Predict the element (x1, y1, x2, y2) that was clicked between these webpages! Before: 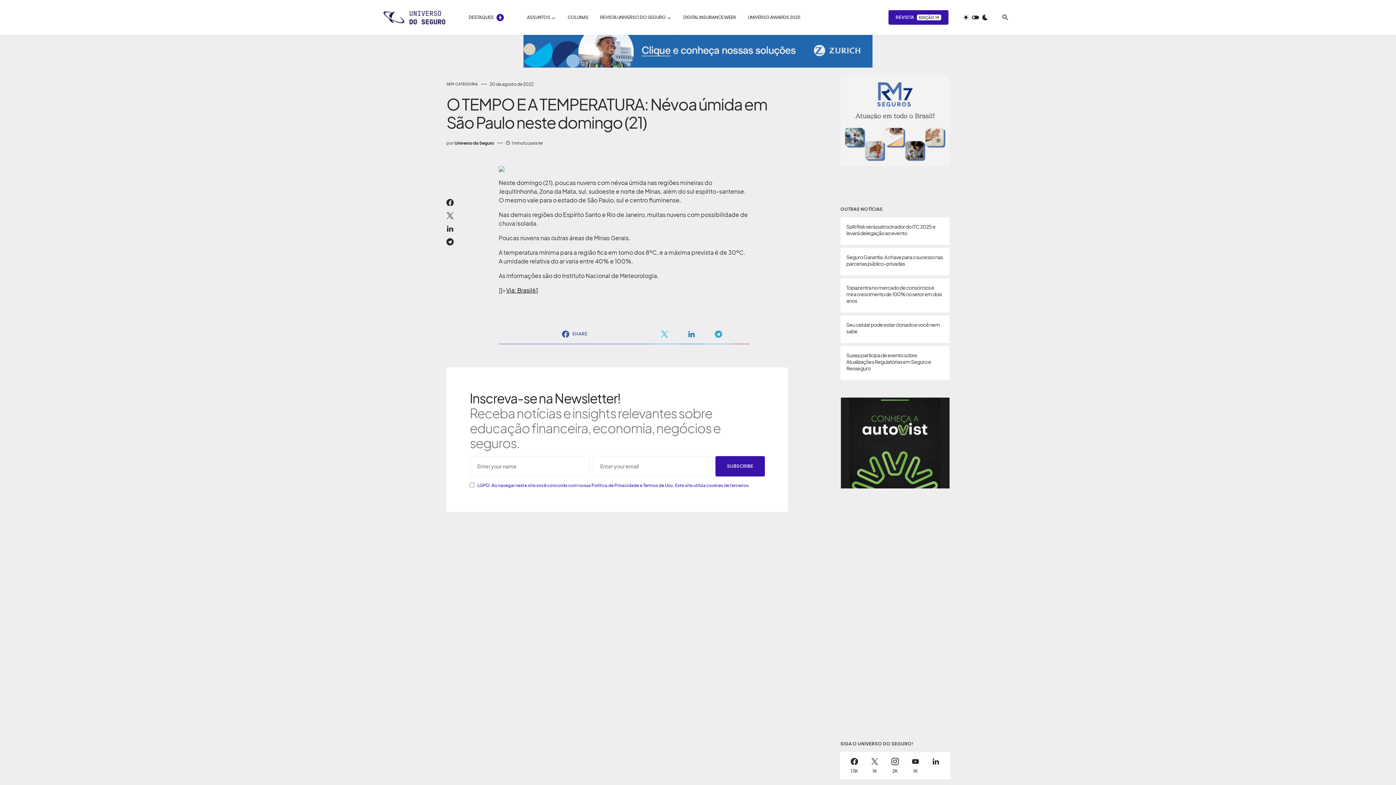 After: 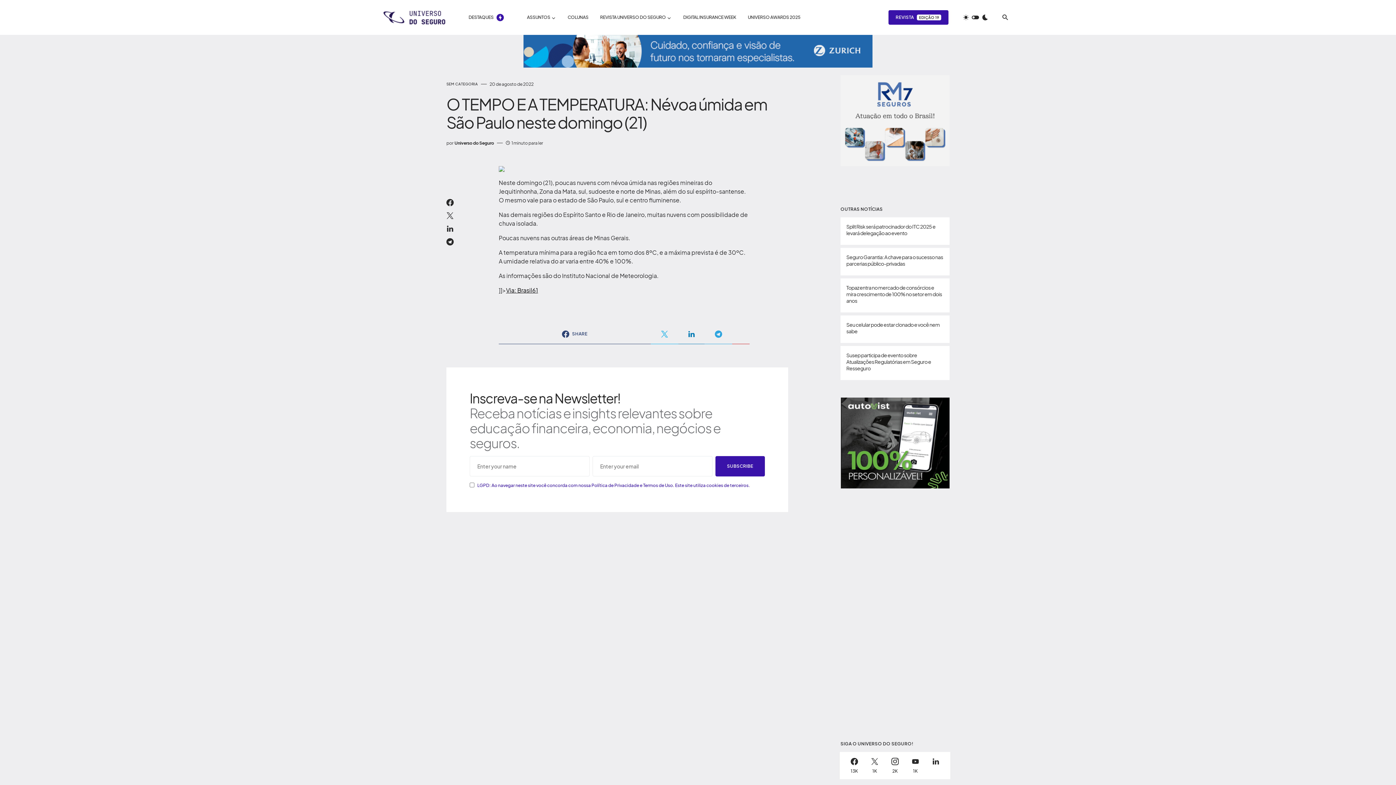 Action: label: SHARE bbox: (498, 323, 650, 344)